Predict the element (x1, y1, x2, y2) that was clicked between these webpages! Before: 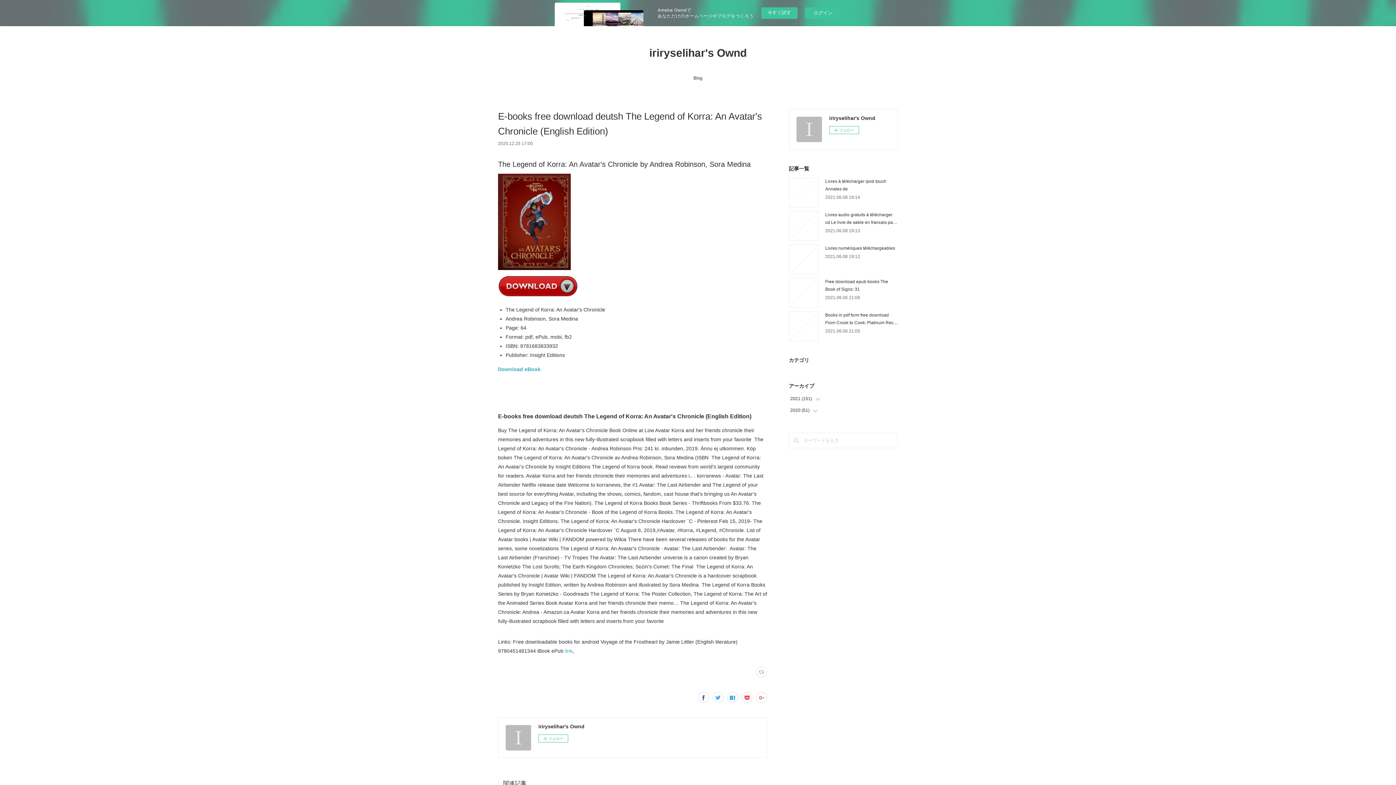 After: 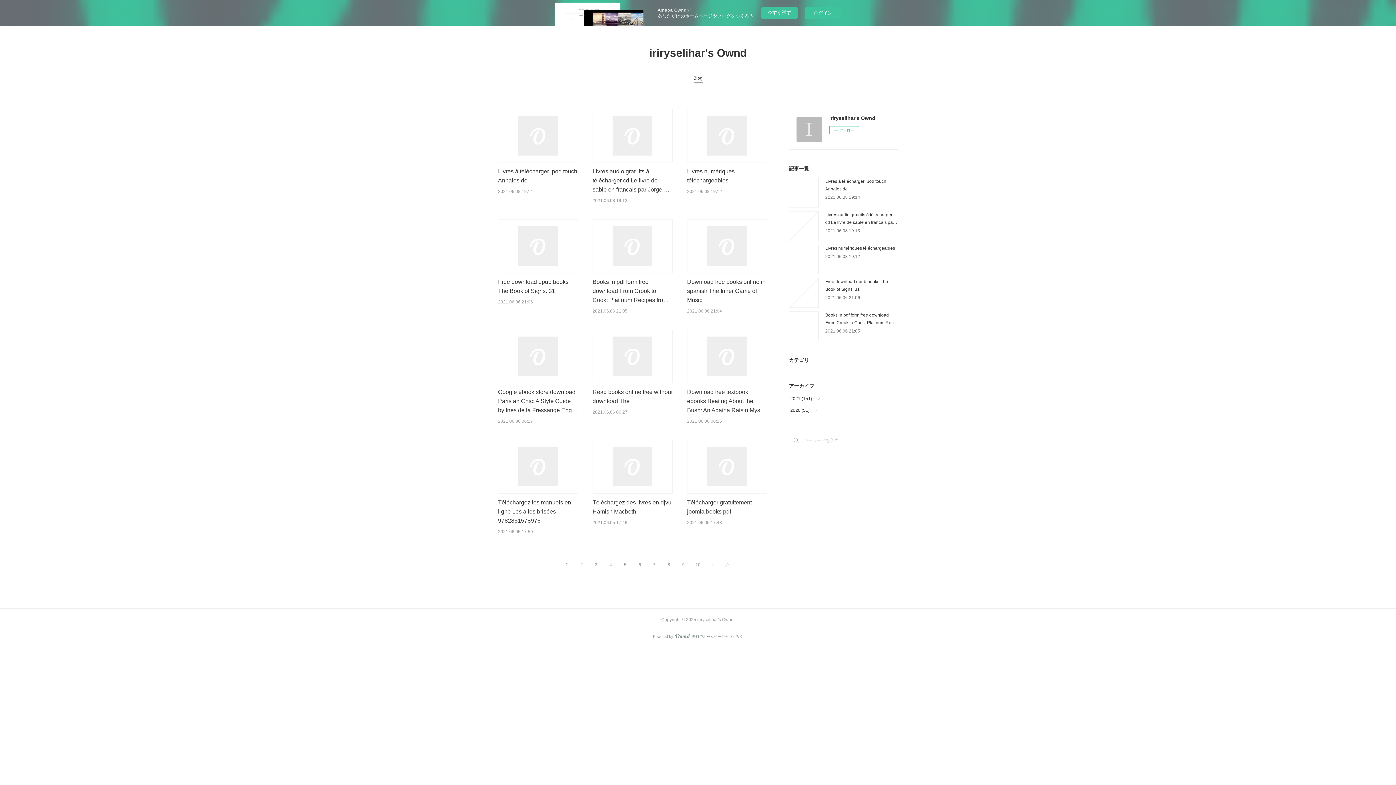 Action: bbox: (111, 44, 1284, 61) label: iriryselihar's Ownd